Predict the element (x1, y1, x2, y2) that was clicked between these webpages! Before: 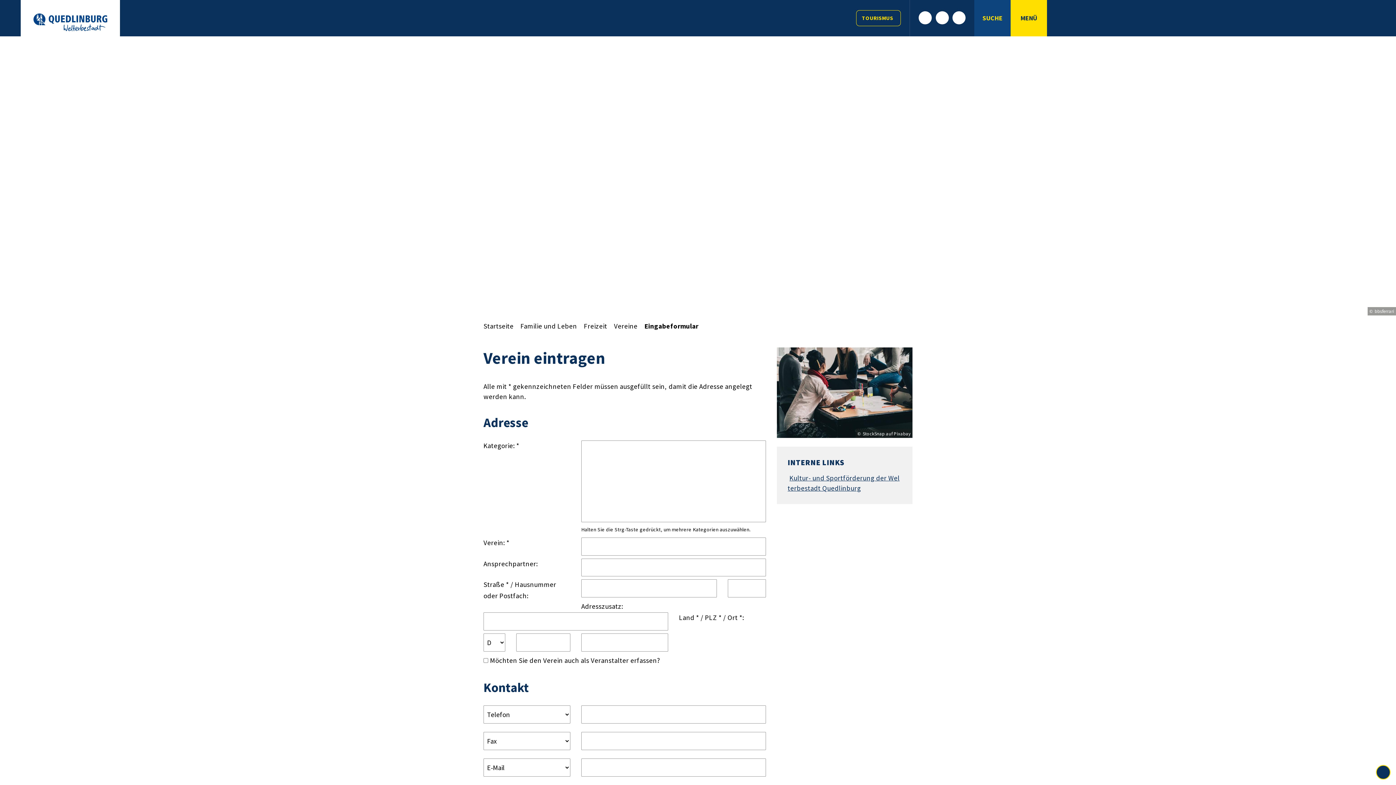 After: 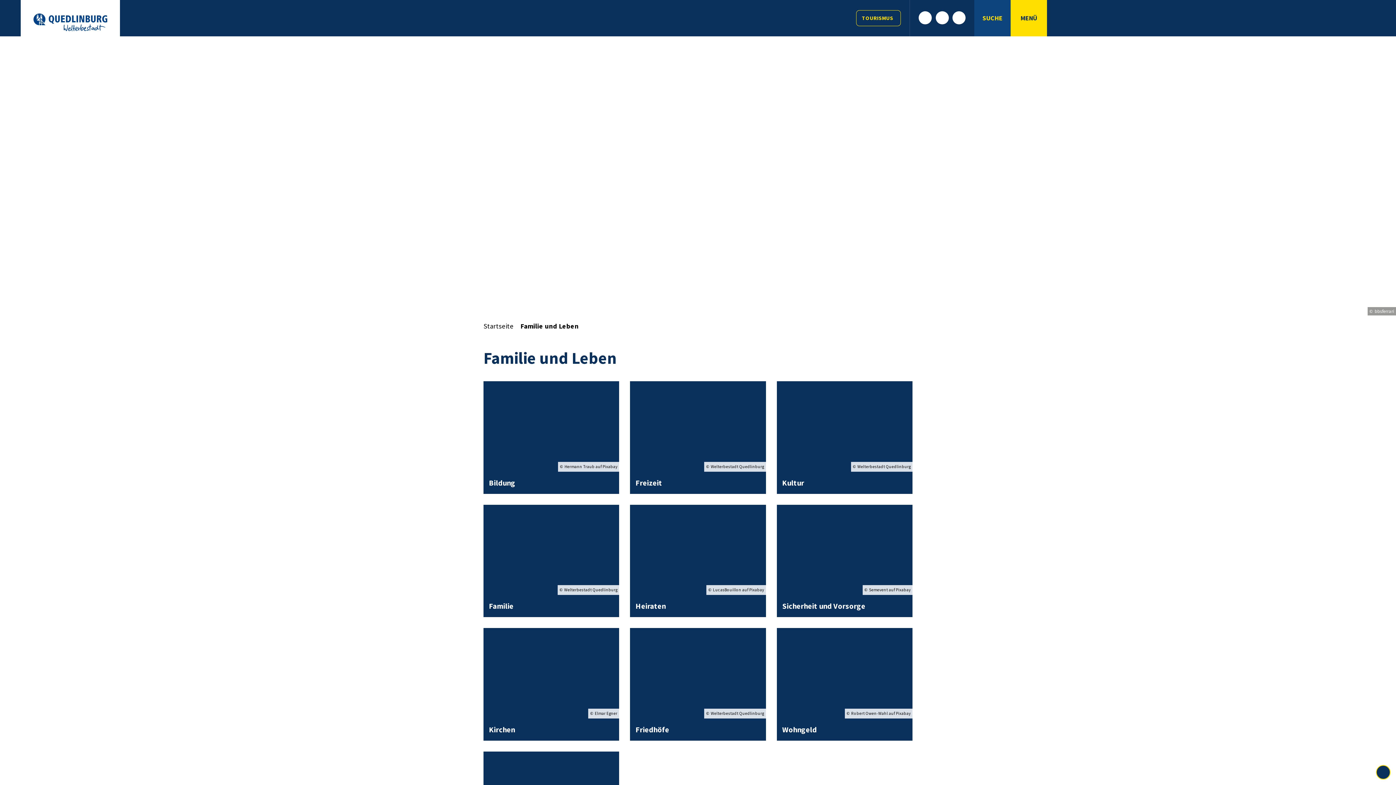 Action: bbox: (518, 321, 577, 330) label: Familie und Leben